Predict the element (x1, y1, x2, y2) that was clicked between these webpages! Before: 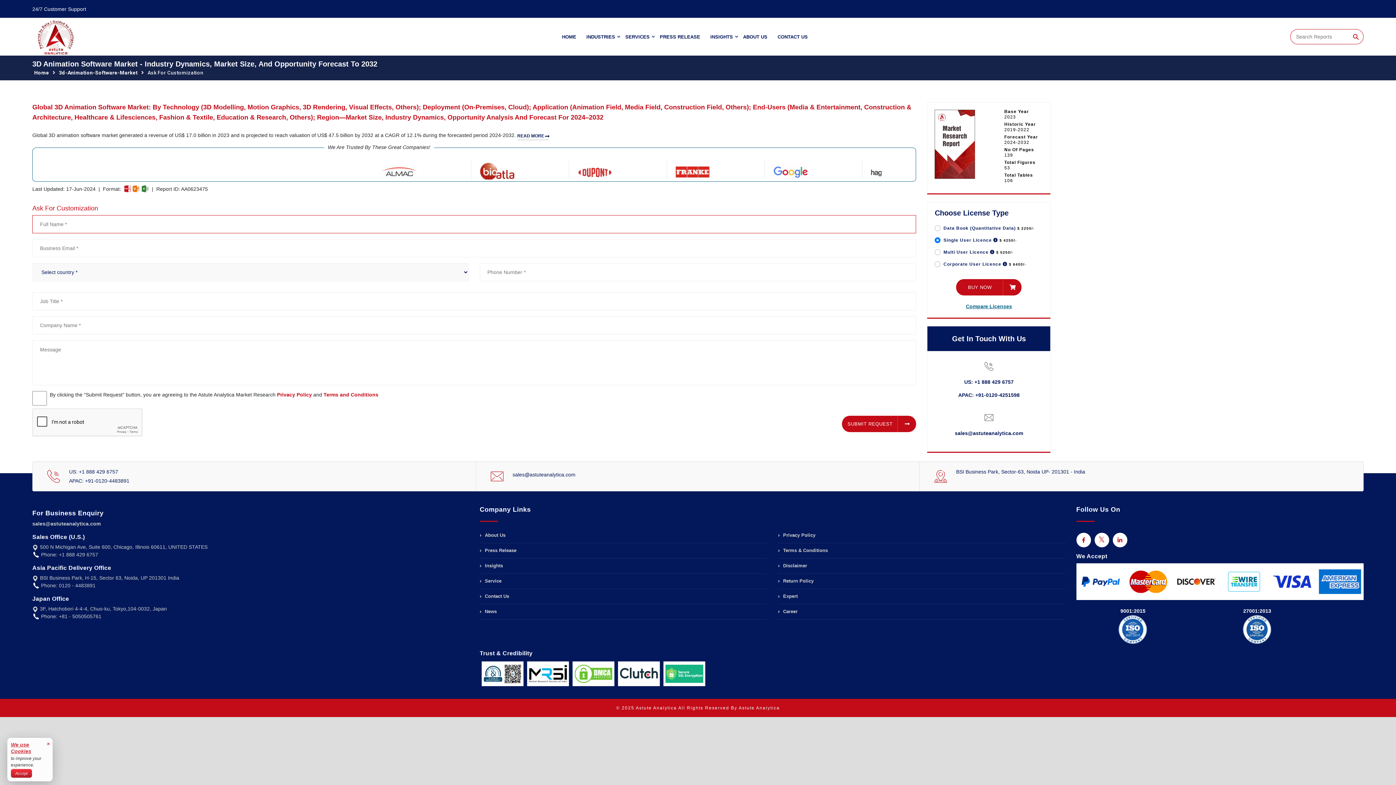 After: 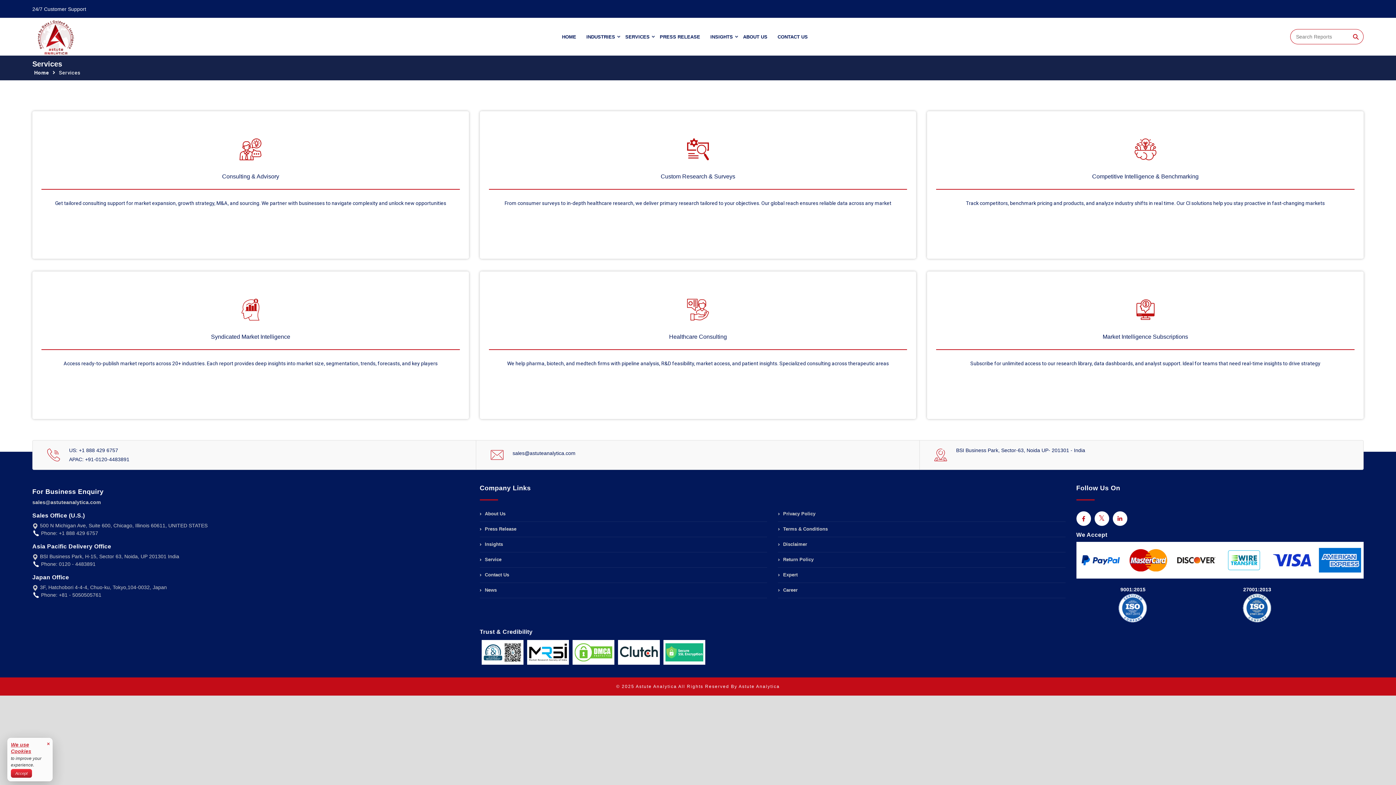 Action: bbox: (479, 574, 767, 589) label:  Service